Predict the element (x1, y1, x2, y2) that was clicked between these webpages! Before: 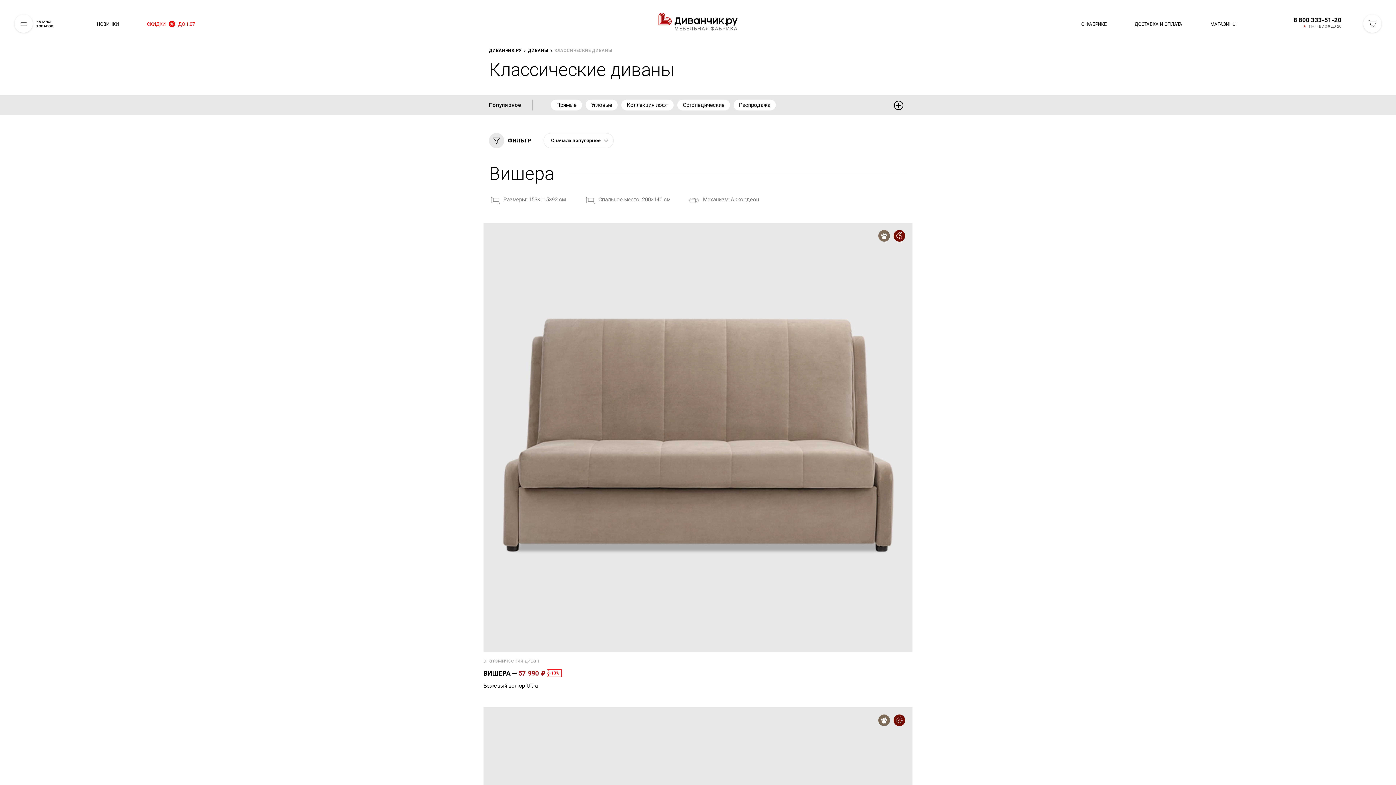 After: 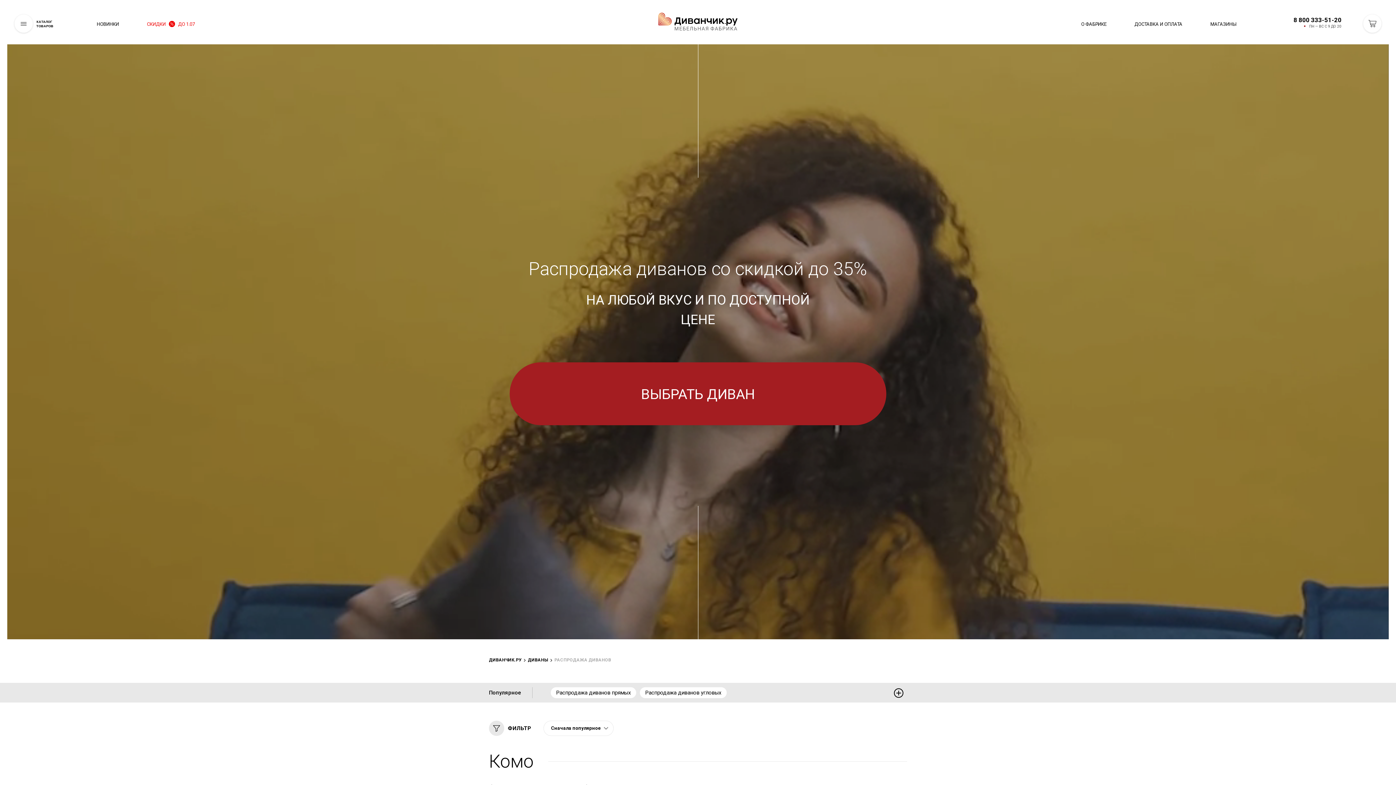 Action: bbox: (733, 99, 776, 110) label: Распродажа